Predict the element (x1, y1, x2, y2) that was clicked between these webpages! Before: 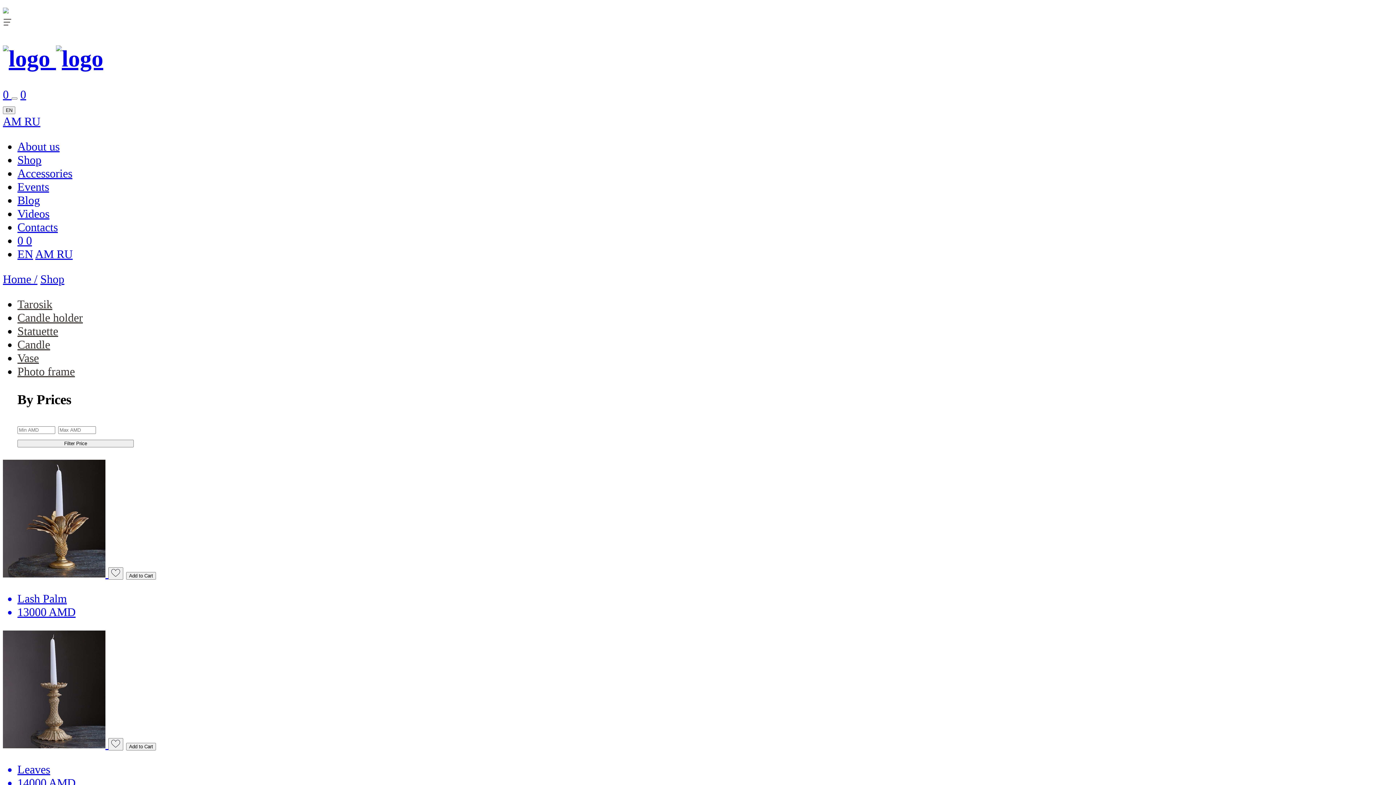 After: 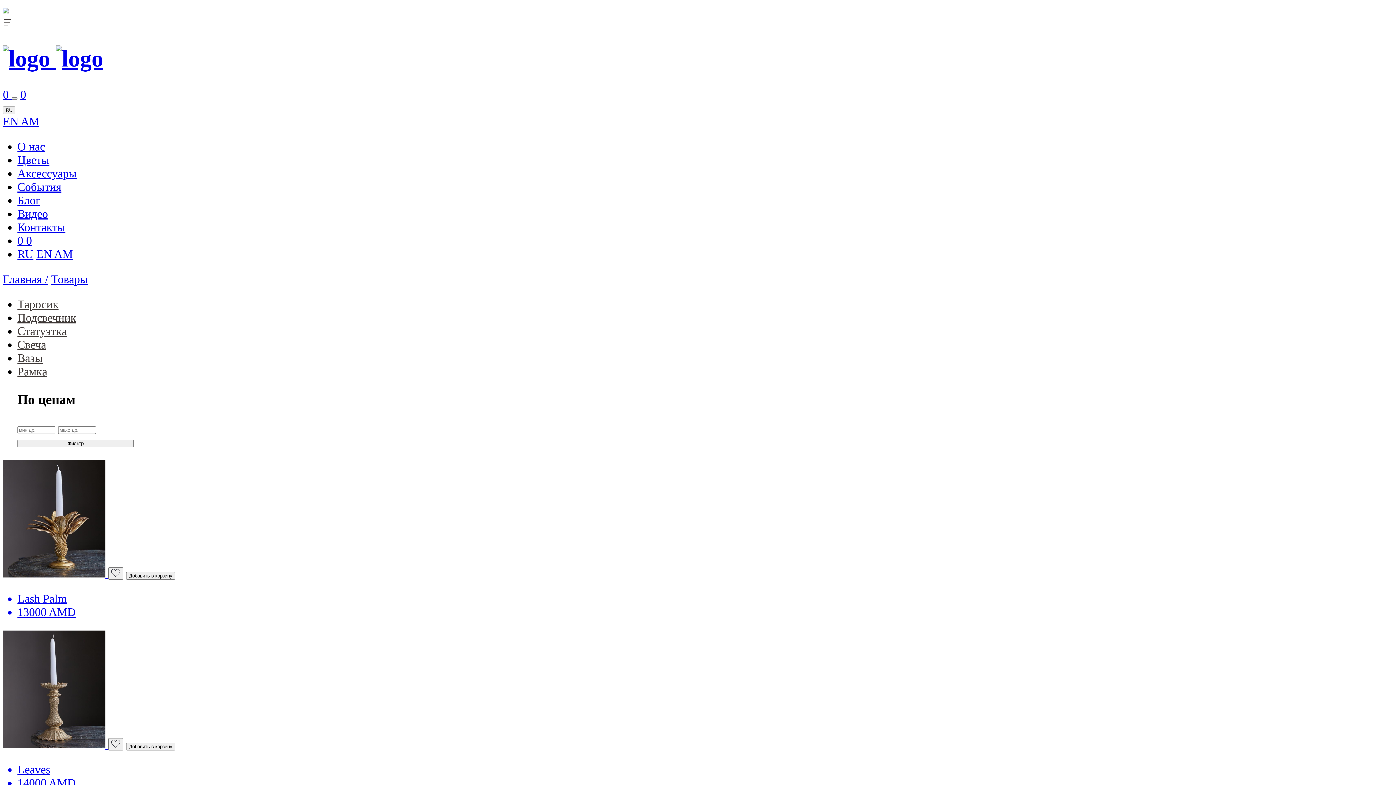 Action: label: RU bbox: (24, 114, 40, 127)